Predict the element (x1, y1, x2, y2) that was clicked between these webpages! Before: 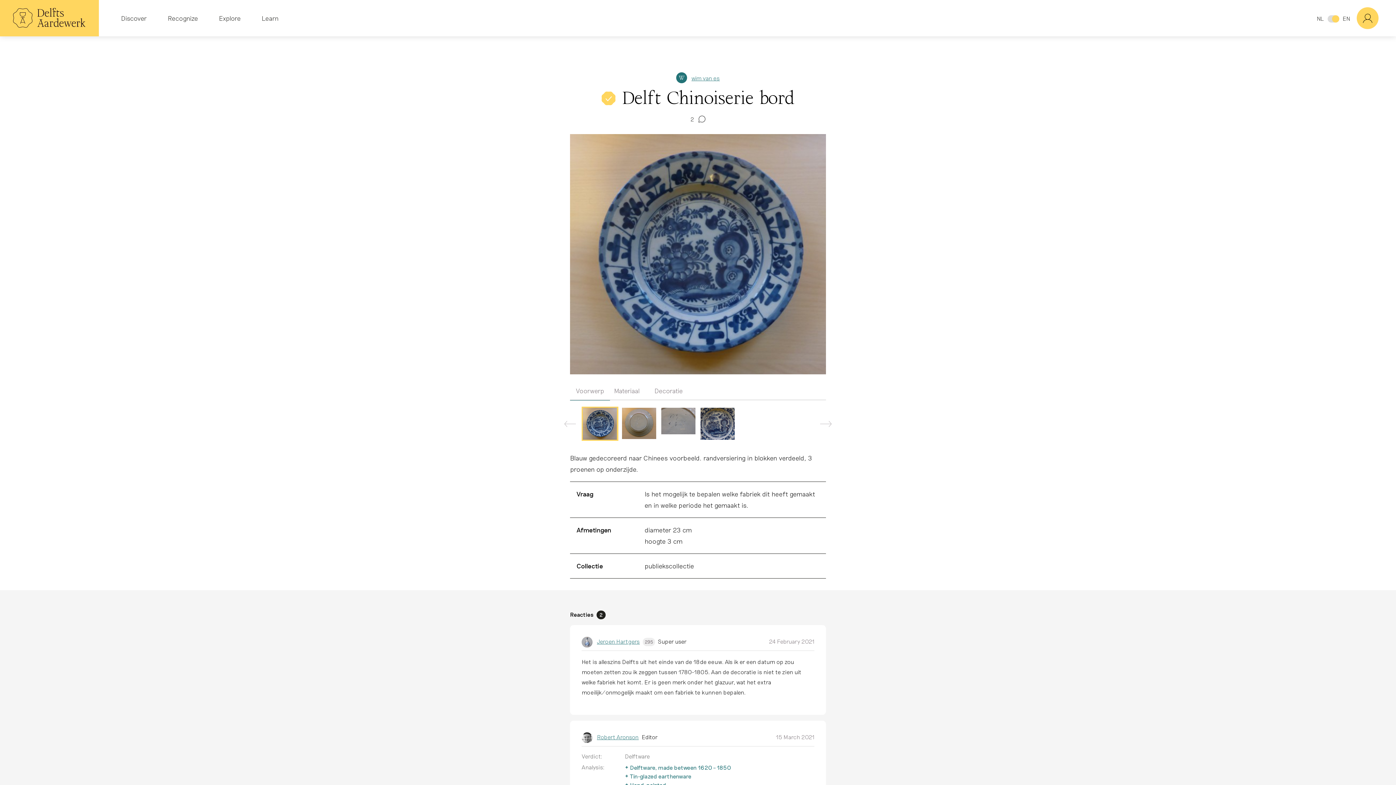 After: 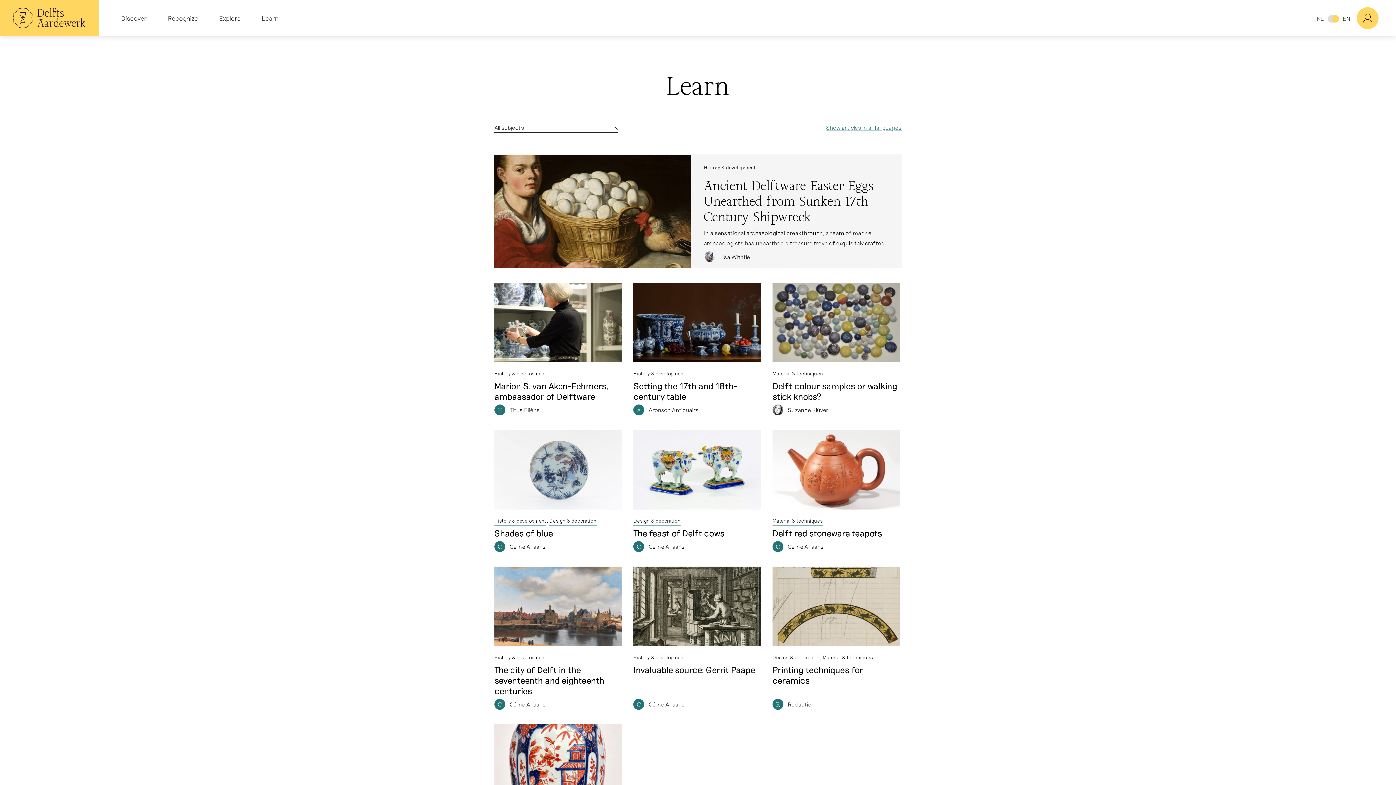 Action: bbox: (261, 12, 278, 23) label: Learn